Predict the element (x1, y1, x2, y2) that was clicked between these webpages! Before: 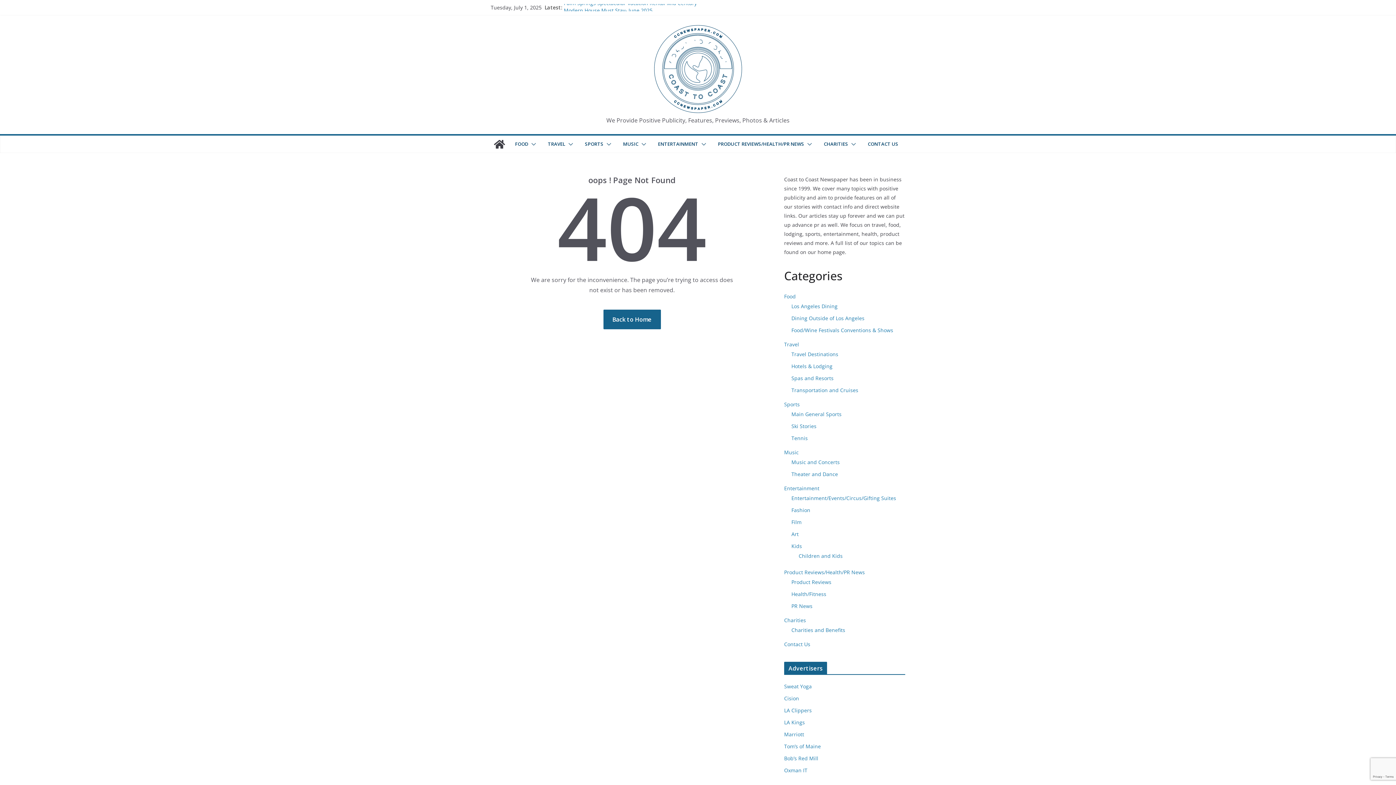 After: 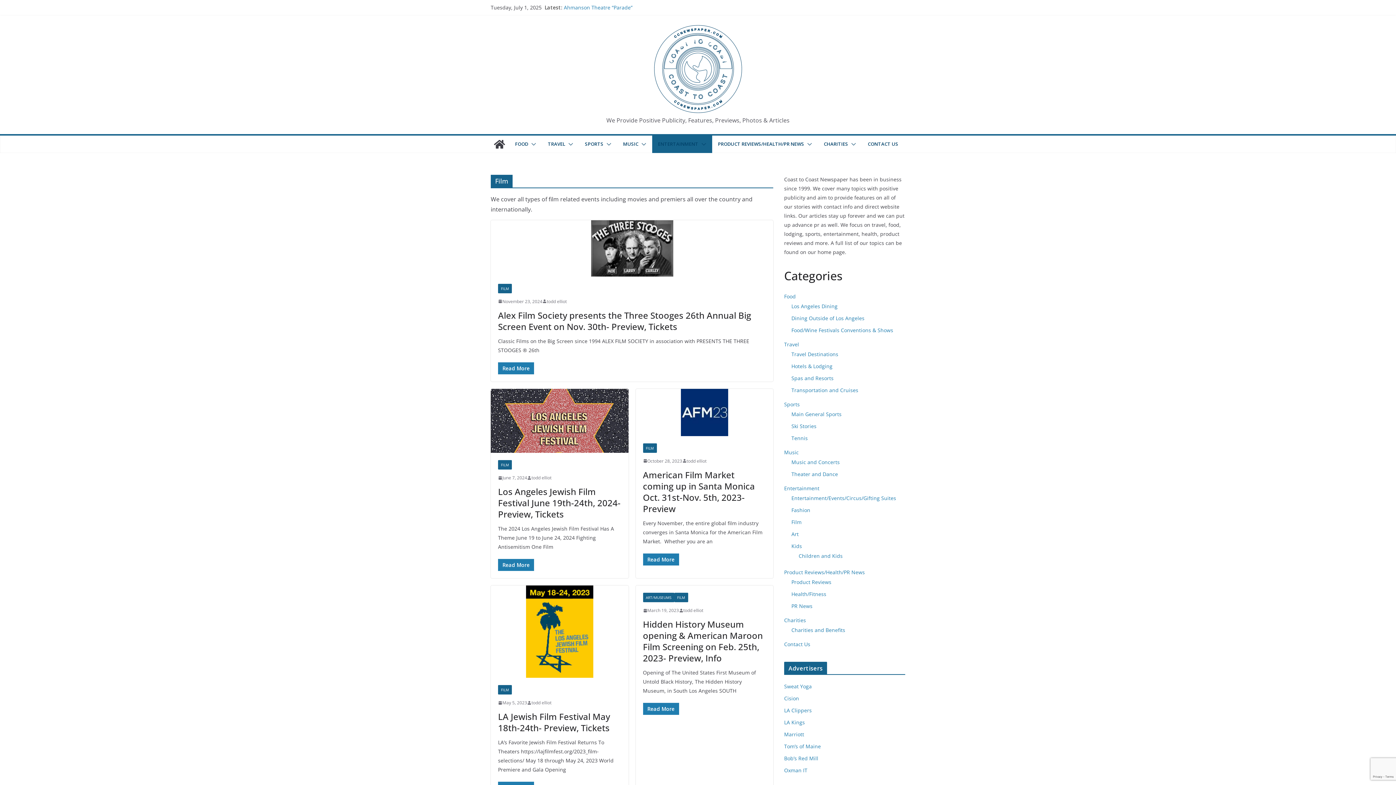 Action: label: Film bbox: (791, 518, 801, 525)